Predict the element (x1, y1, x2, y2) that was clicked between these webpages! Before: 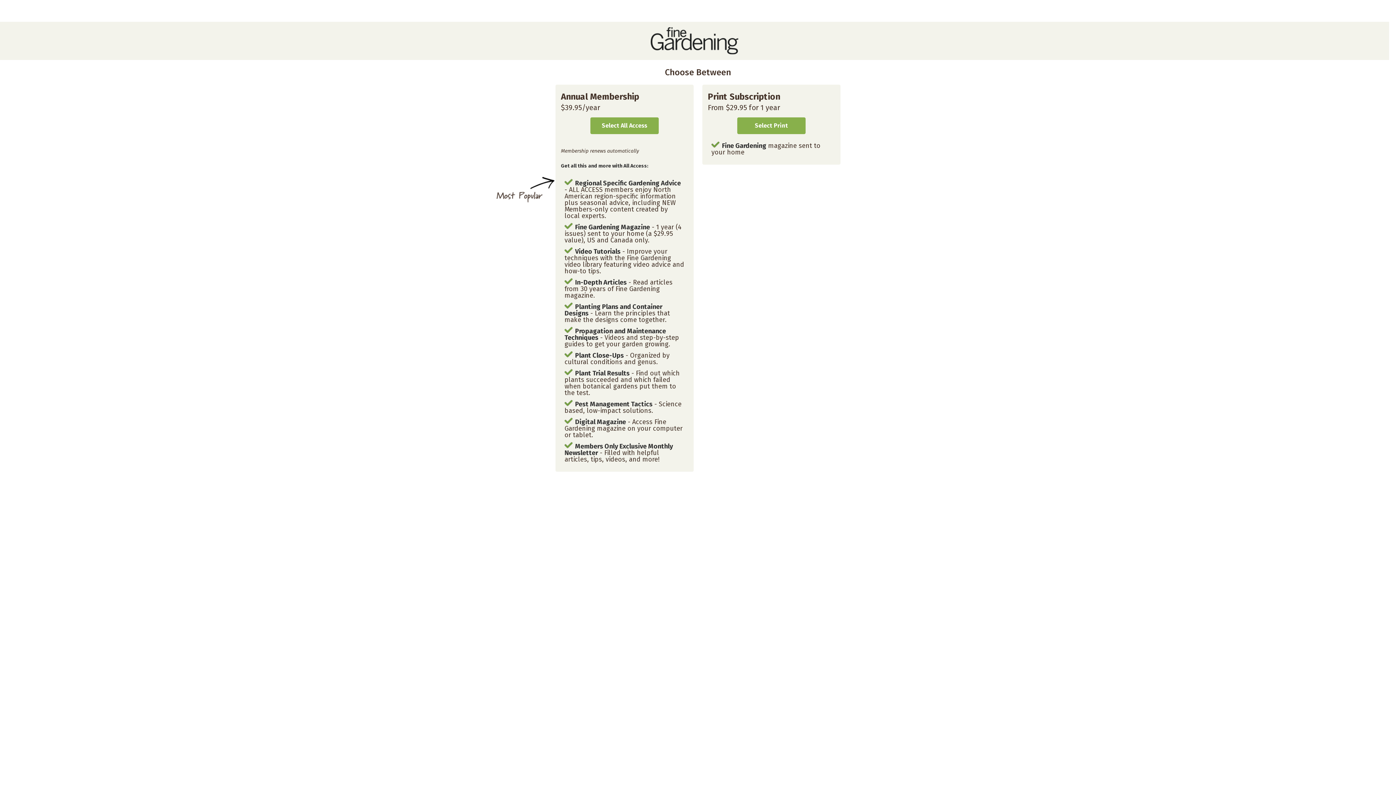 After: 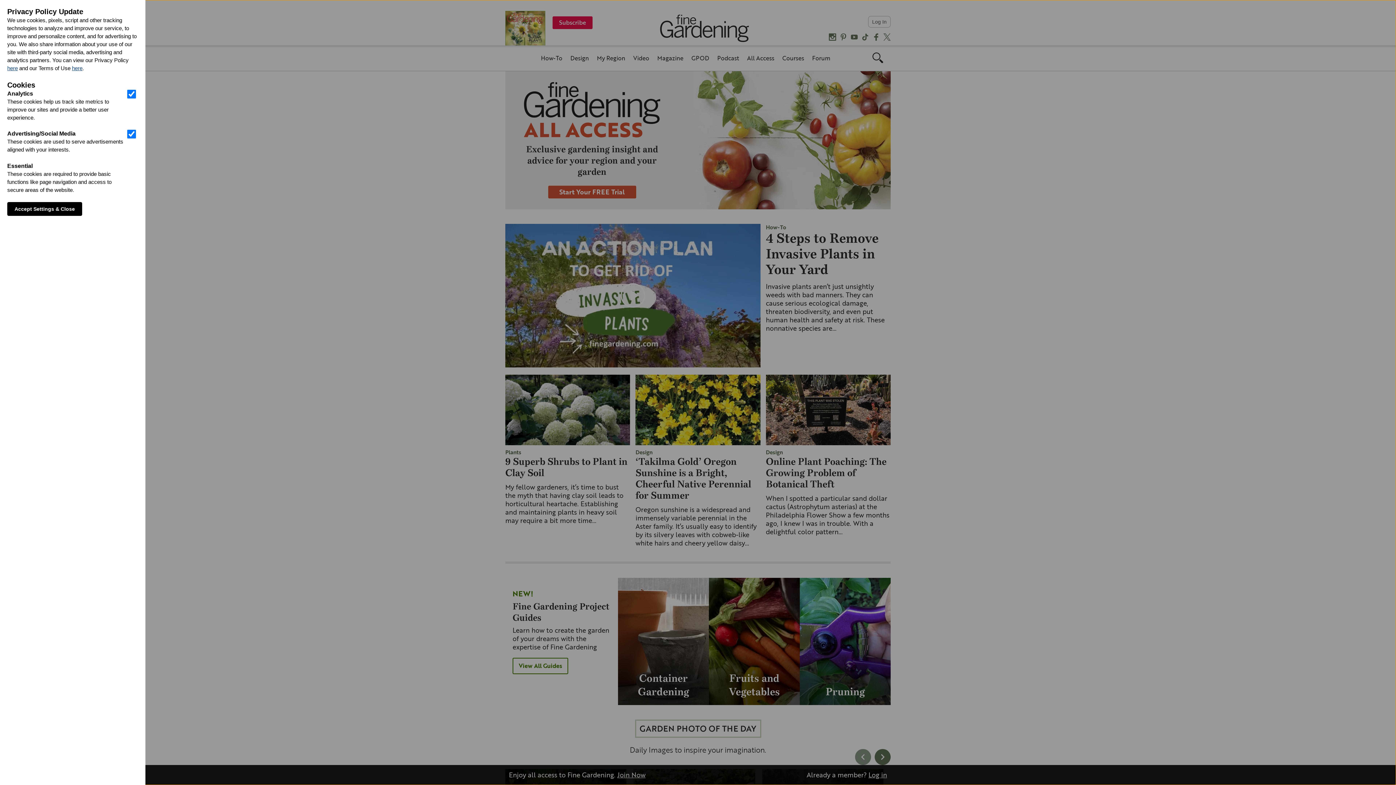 Action: bbox: (650, 49, 738, 56)